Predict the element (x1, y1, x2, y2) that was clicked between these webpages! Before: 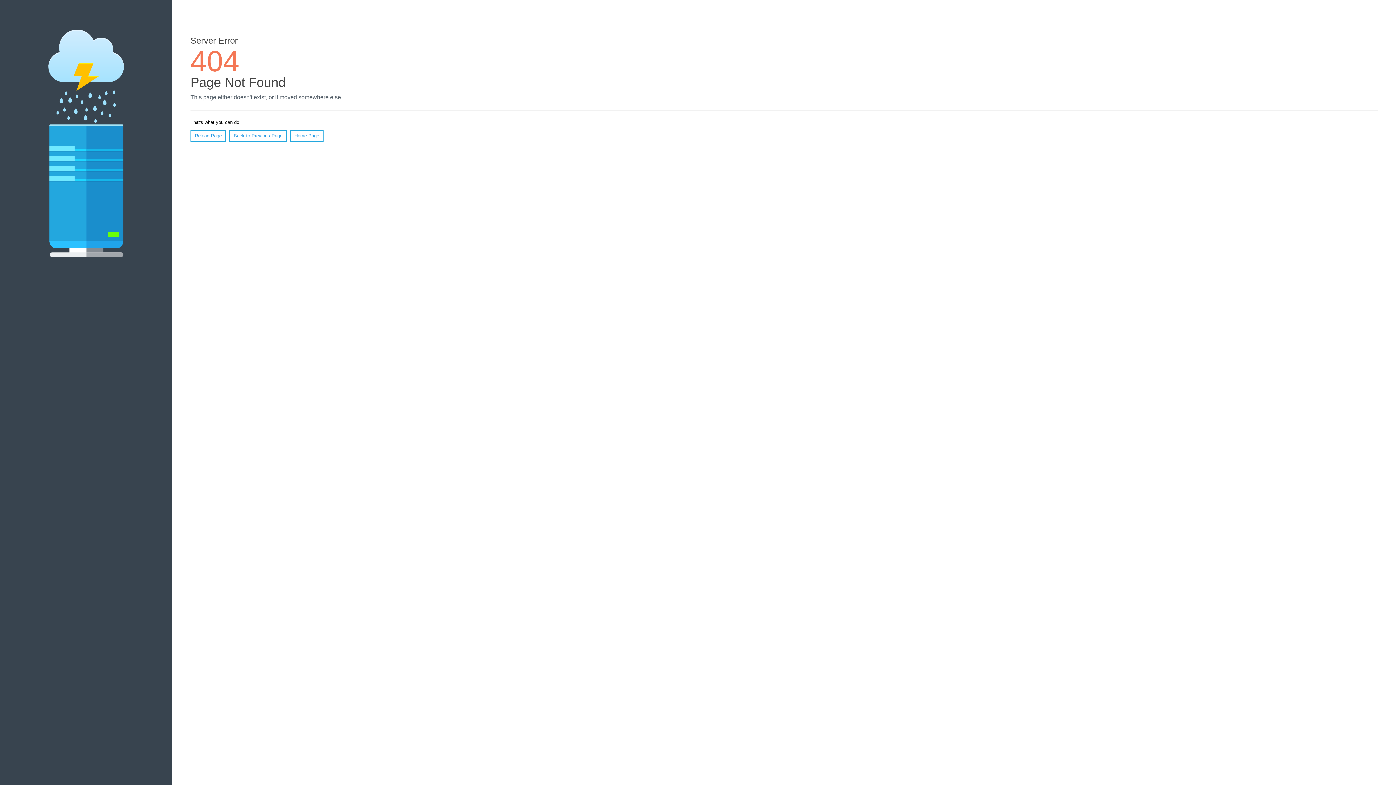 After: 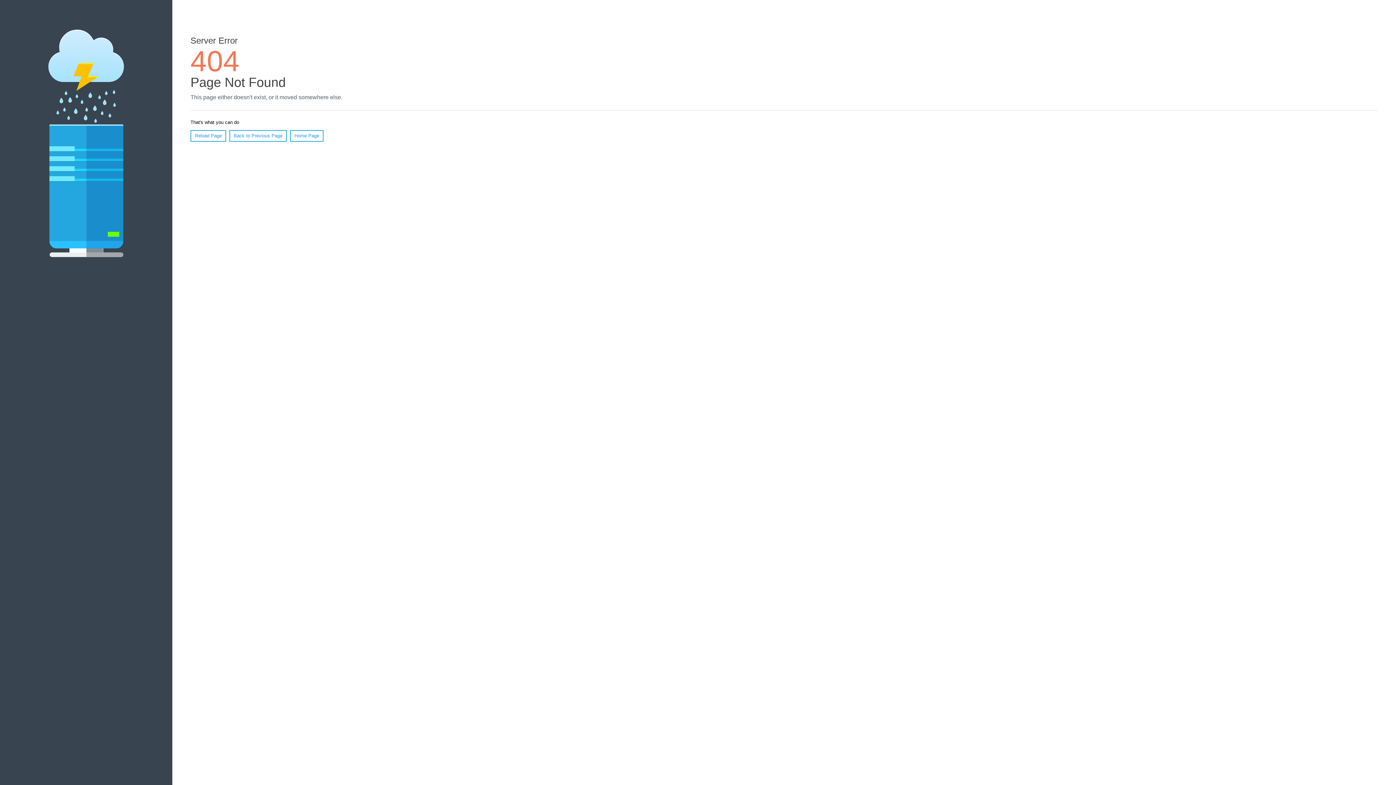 Action: bbox: (190, 130, 226, 141) label: Reload Page